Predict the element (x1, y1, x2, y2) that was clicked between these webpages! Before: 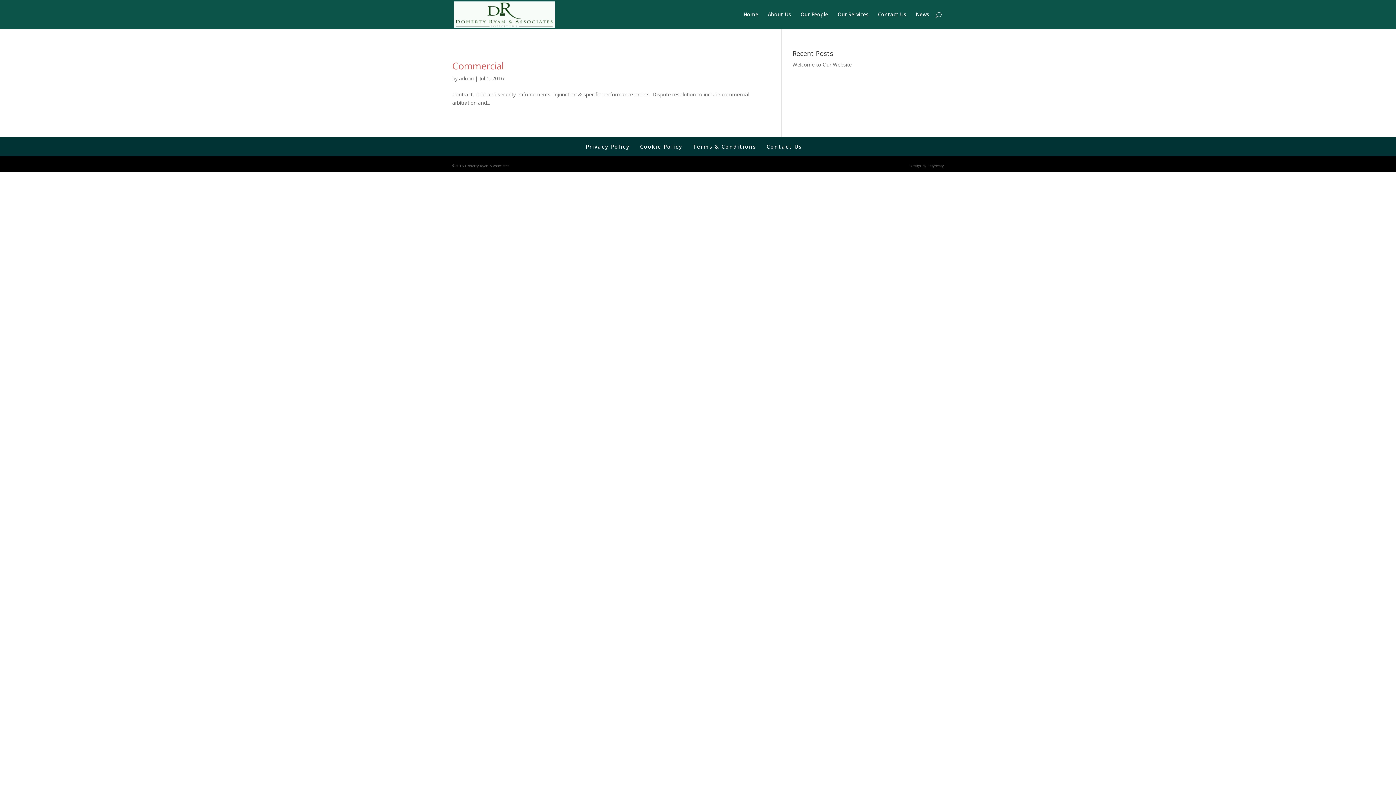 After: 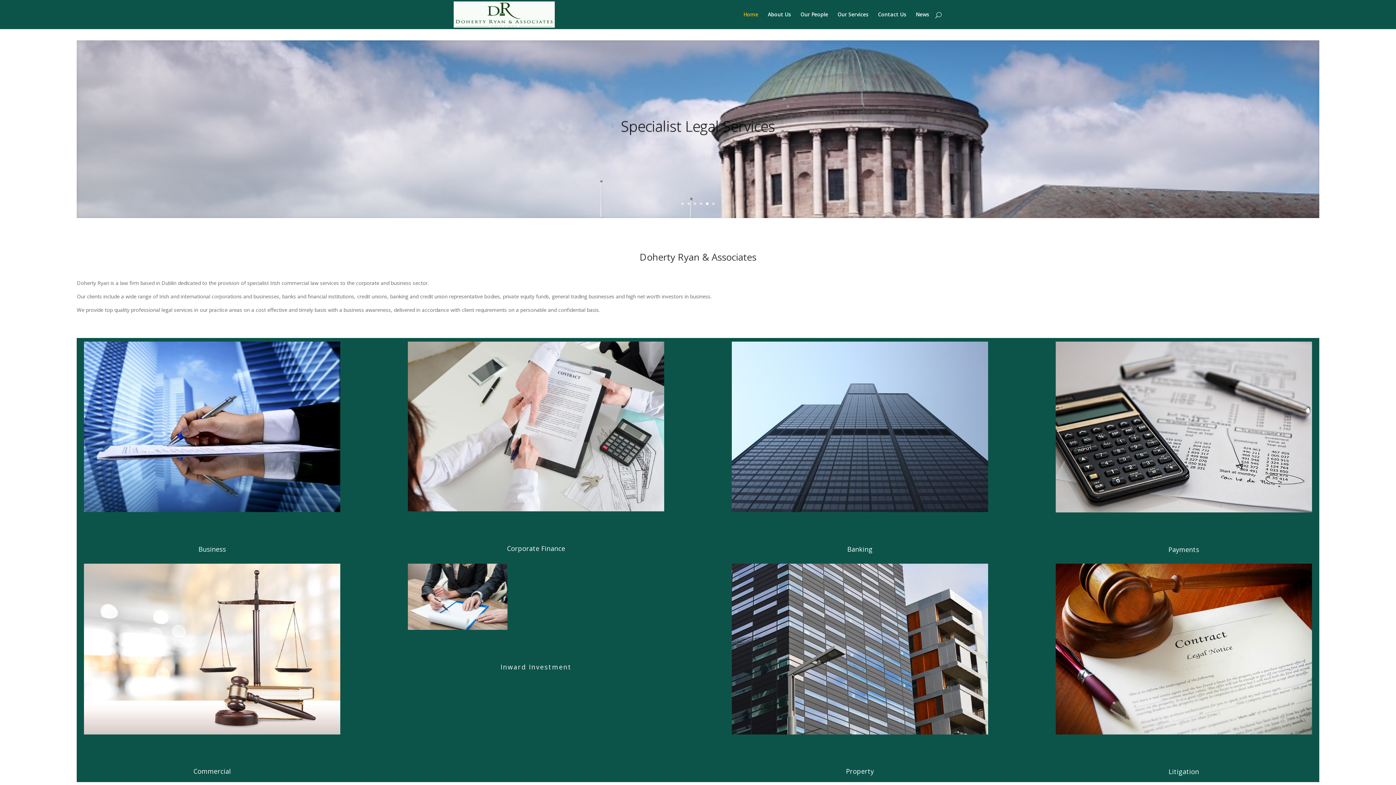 Action: label: Home bbox: (743, 12, 758, 29)